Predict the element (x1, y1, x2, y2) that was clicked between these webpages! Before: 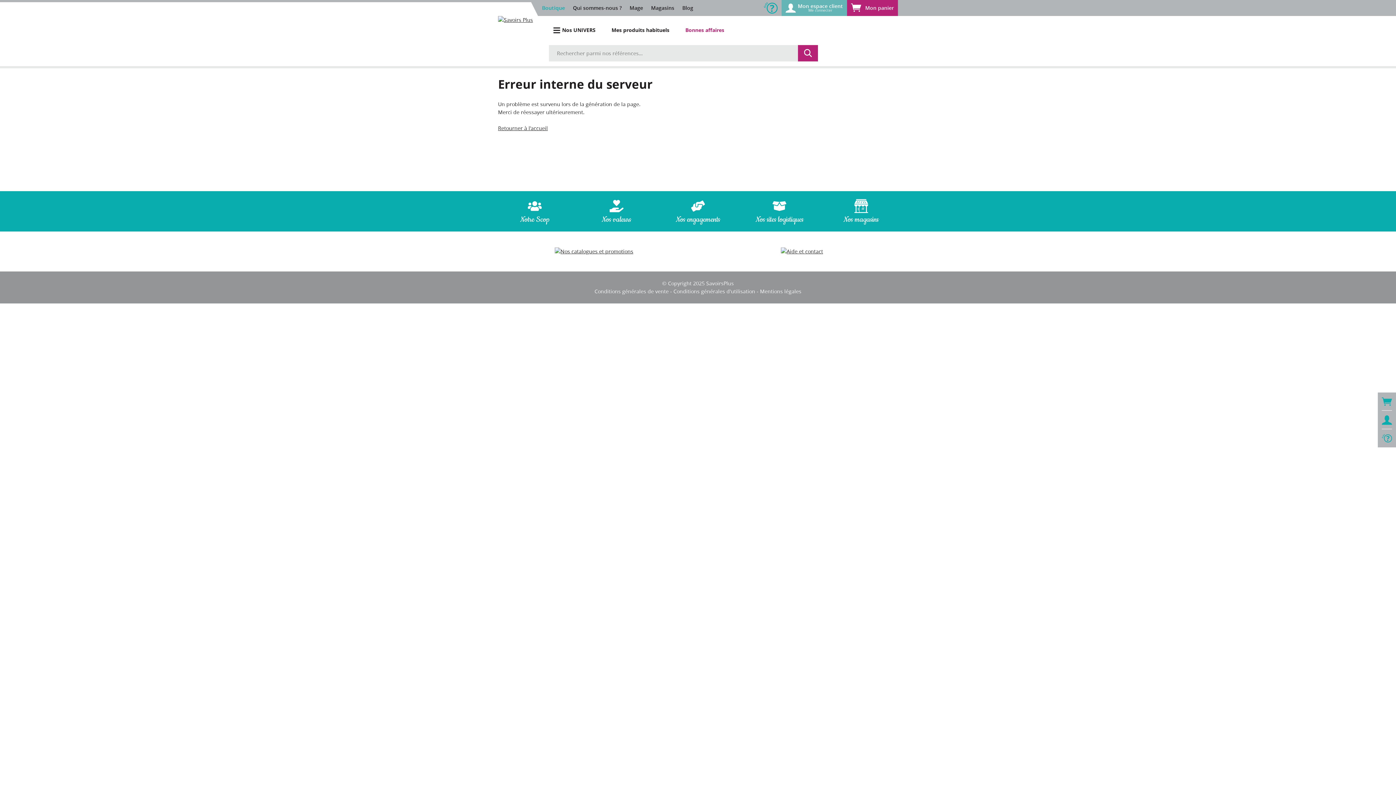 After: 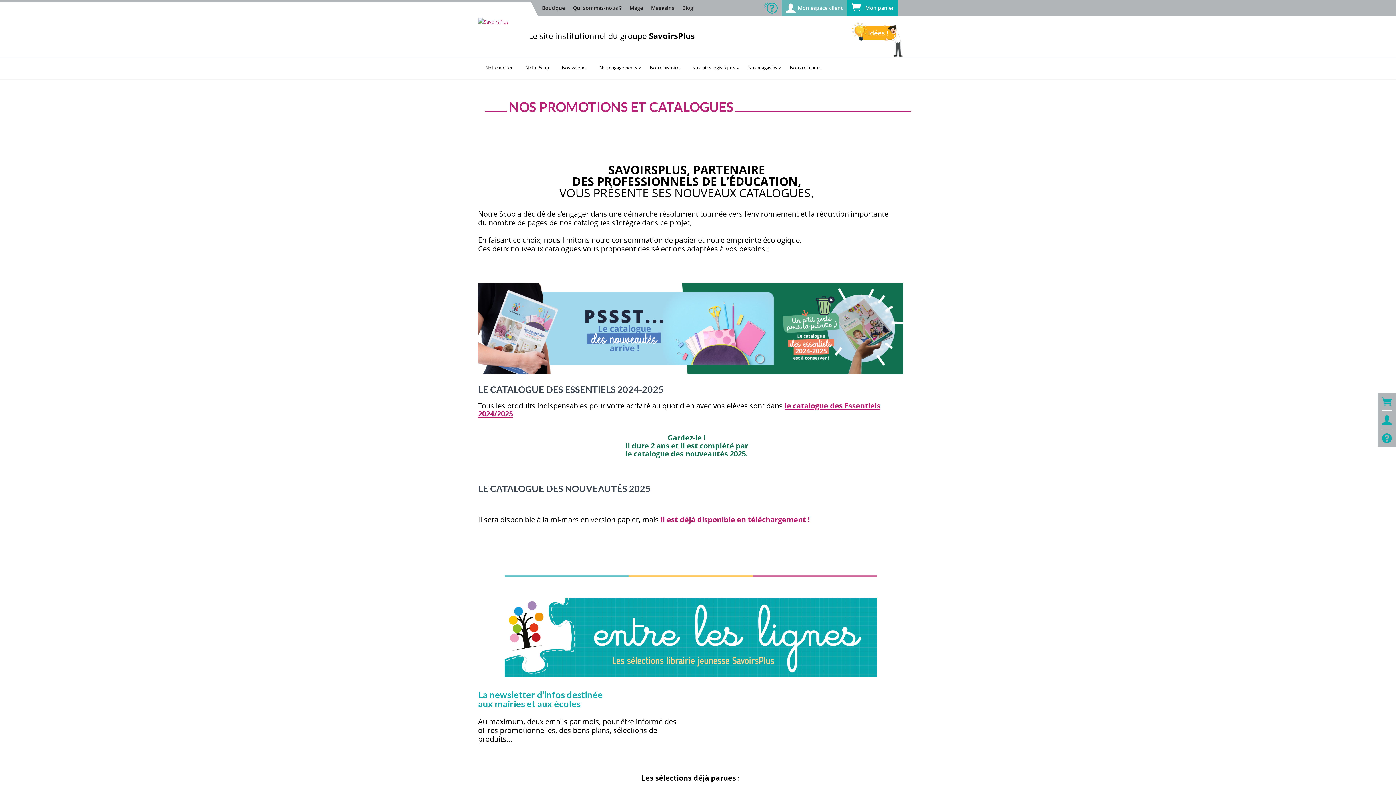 Action: bbox: (498, 247, 690, 255)